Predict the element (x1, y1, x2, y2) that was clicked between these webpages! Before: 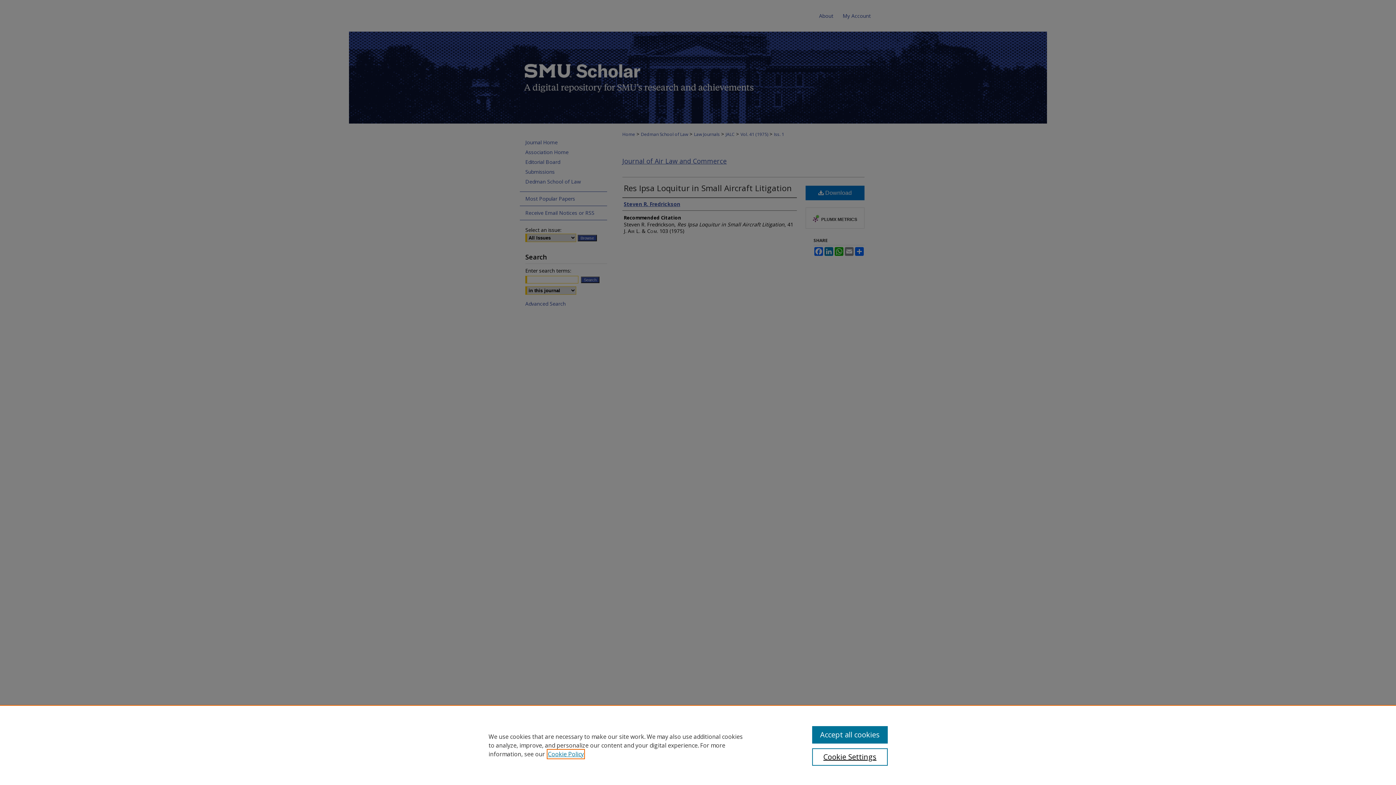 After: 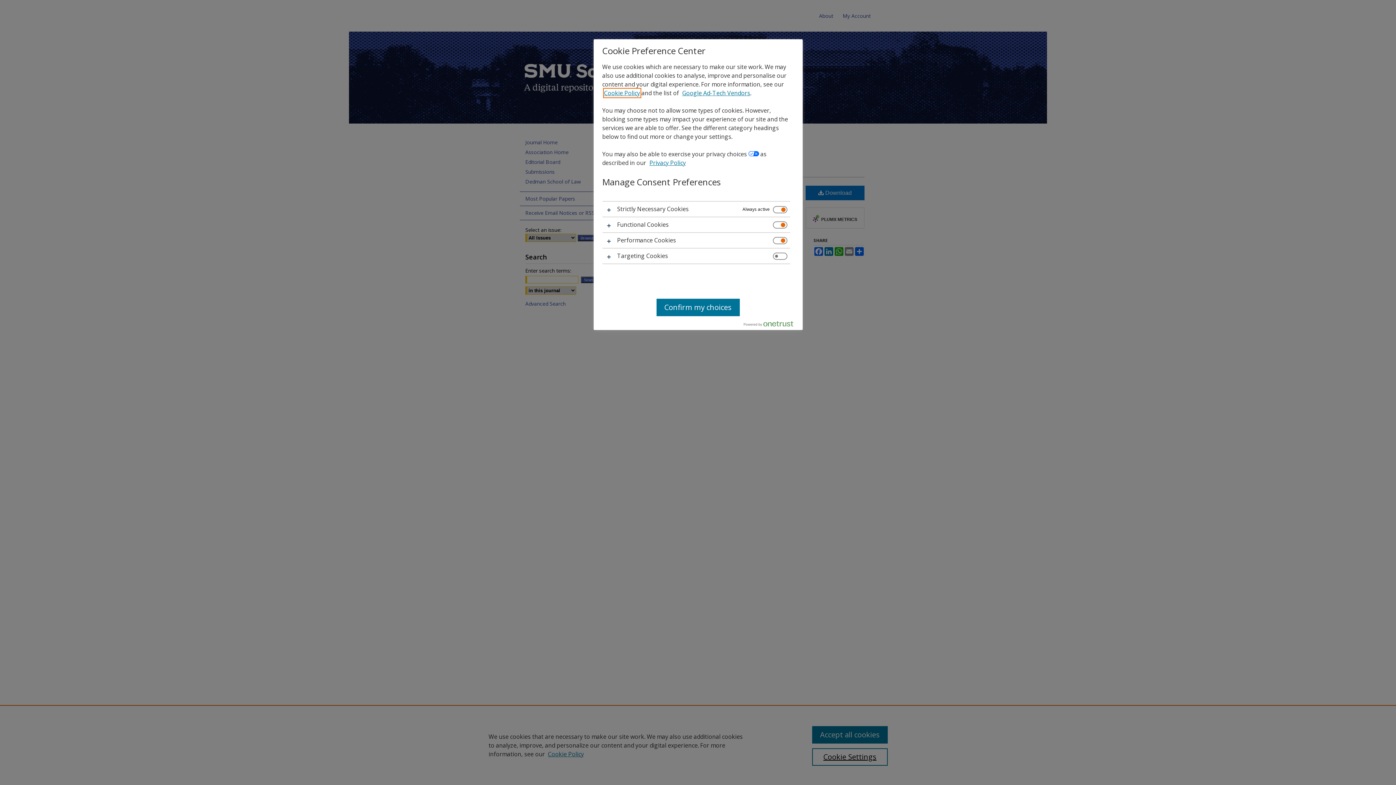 Action: label: Cookie Settings bbox: (812, 748, 887, 766)